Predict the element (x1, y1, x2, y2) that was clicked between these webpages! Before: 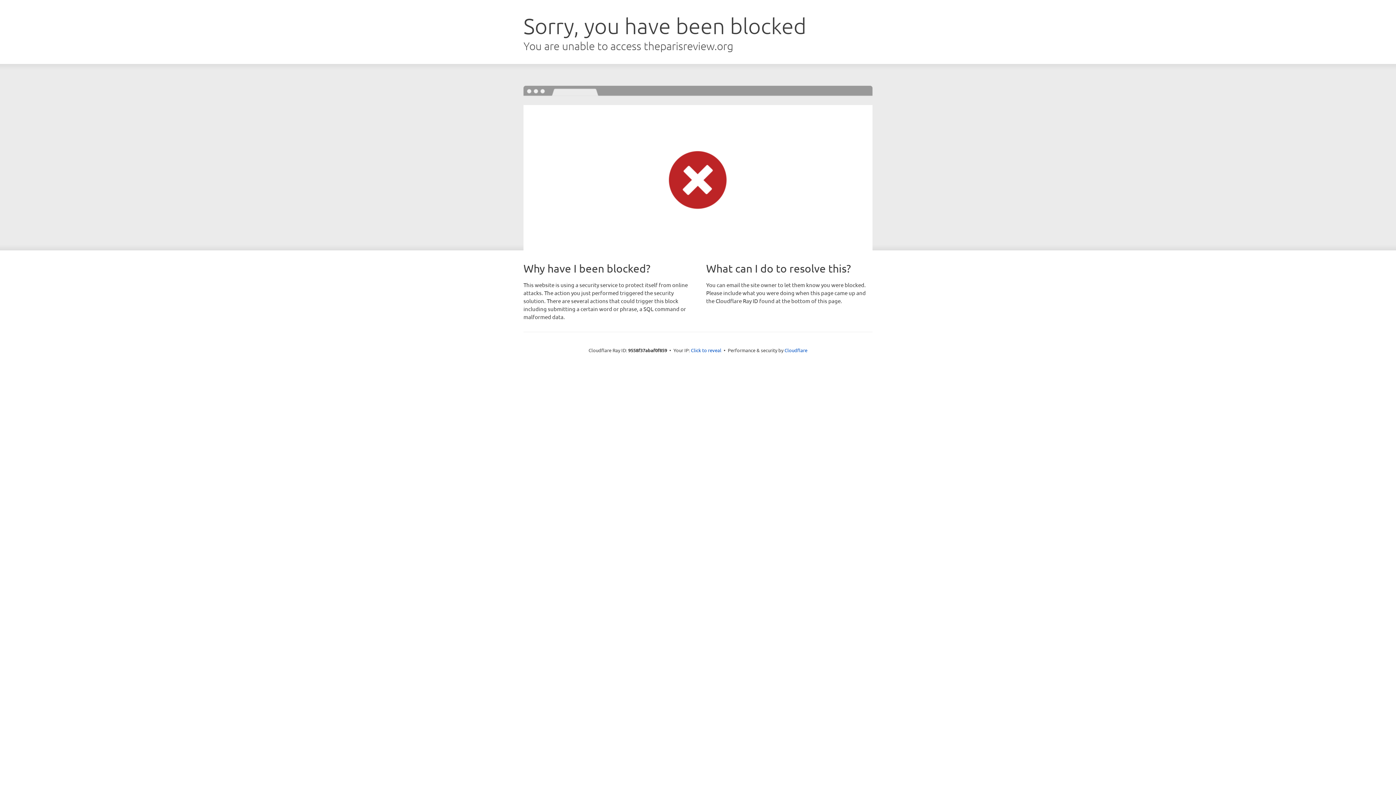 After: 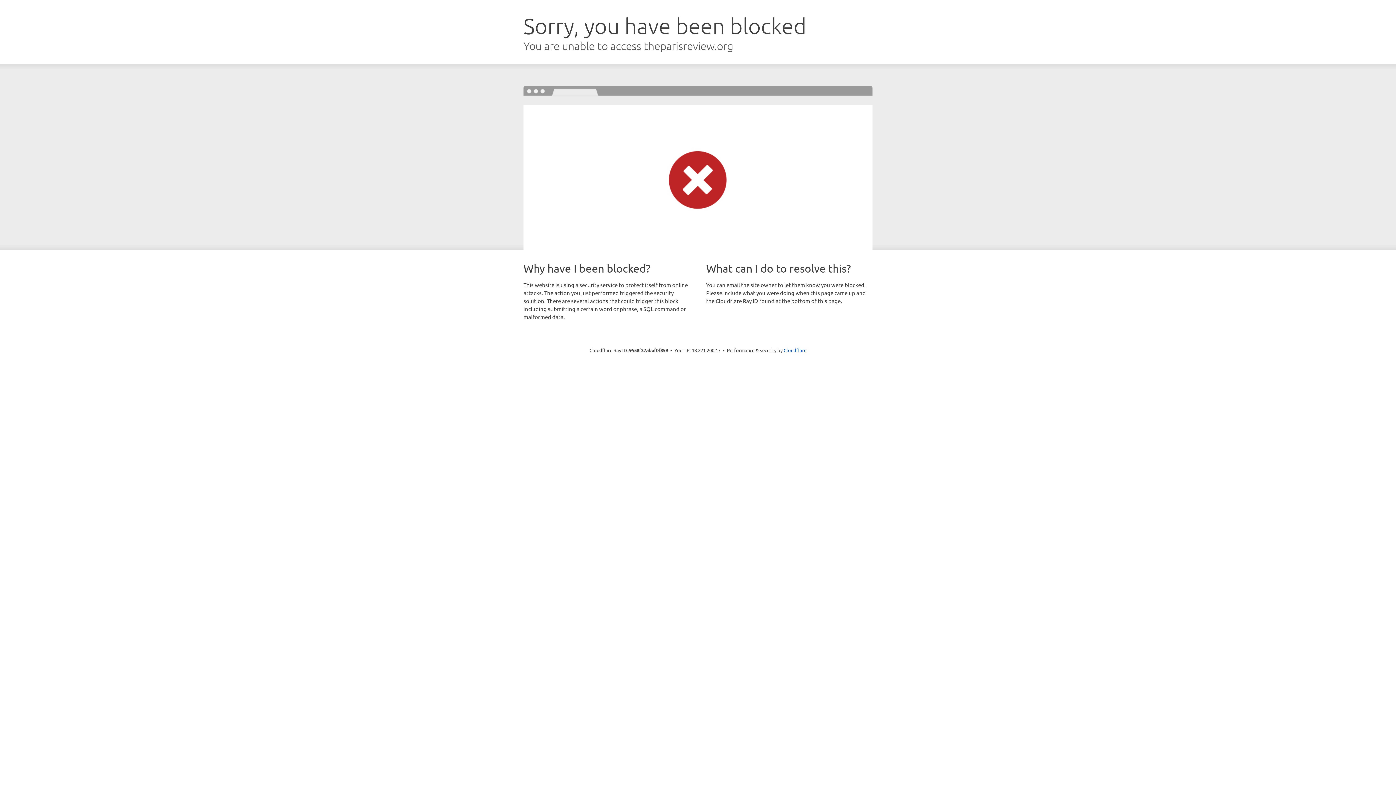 Action: bbox: (691, 346, 721, 353) label: Click to reveal